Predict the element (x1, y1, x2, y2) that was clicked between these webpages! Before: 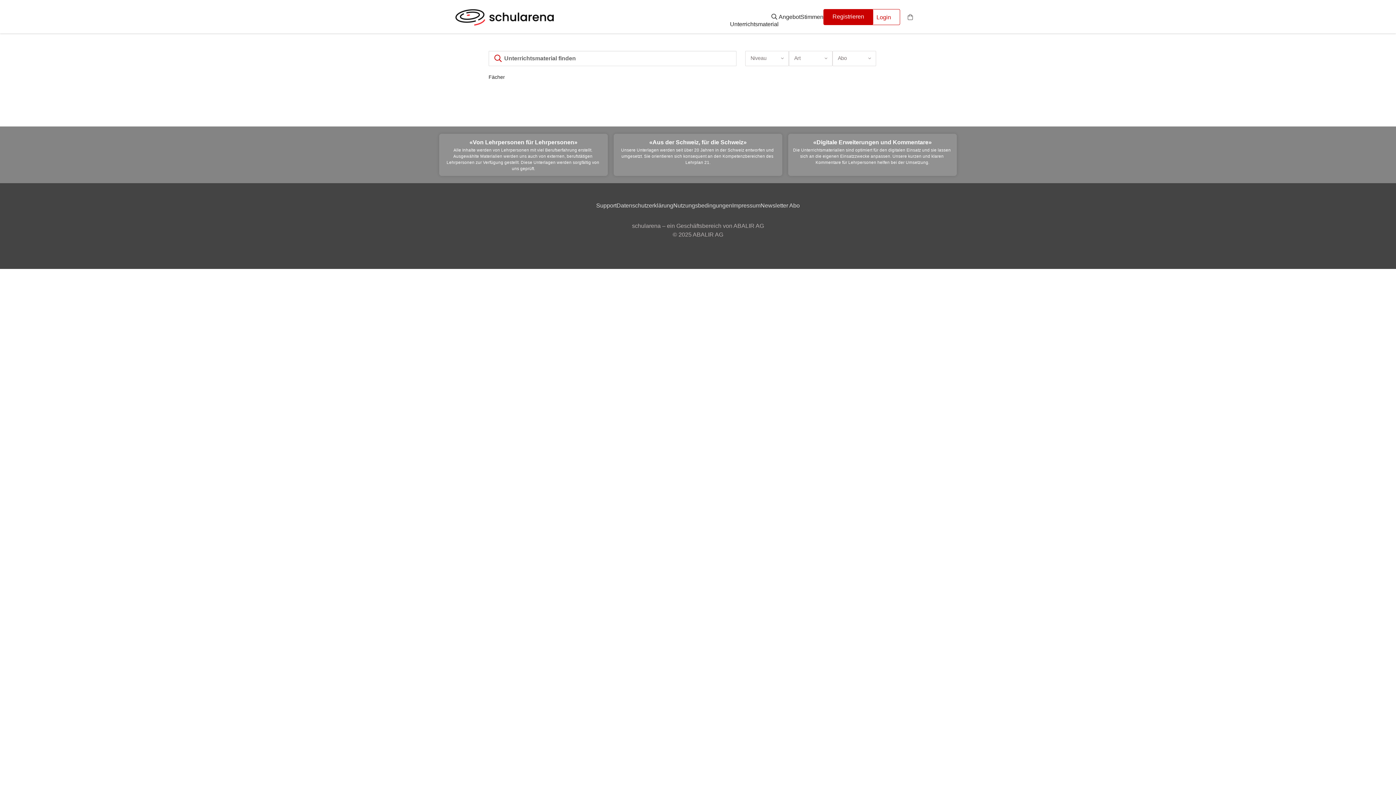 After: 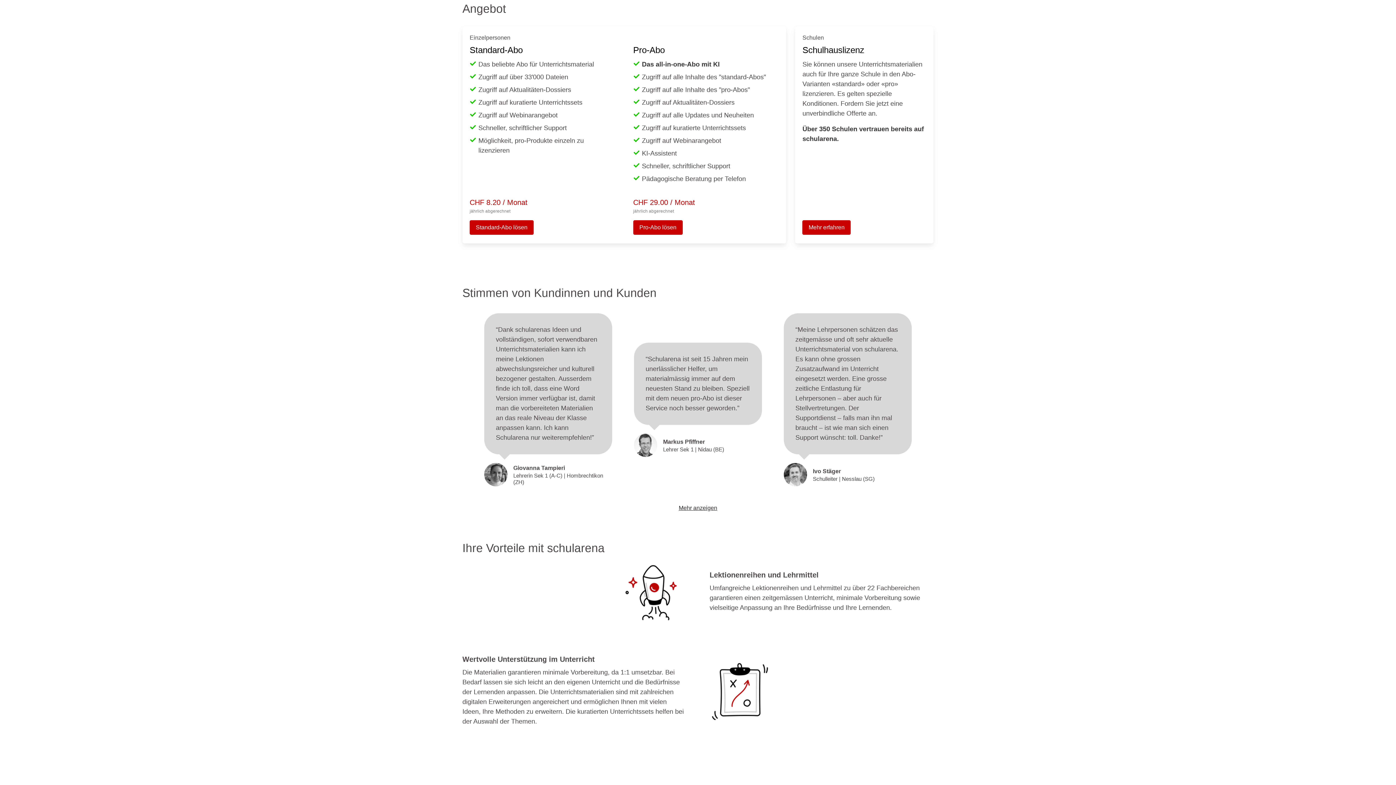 Action: bbox: (778, 13, 800, 20) label: Angebot